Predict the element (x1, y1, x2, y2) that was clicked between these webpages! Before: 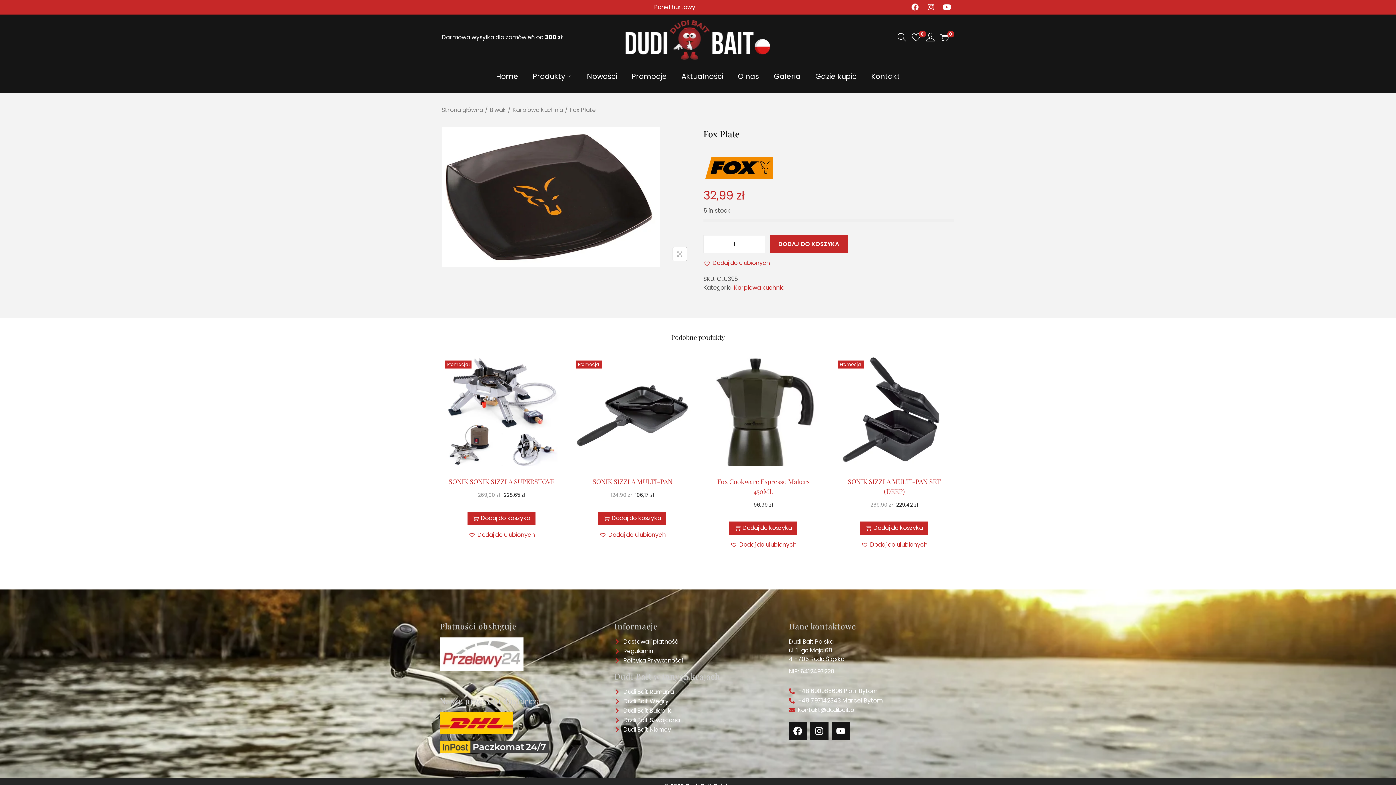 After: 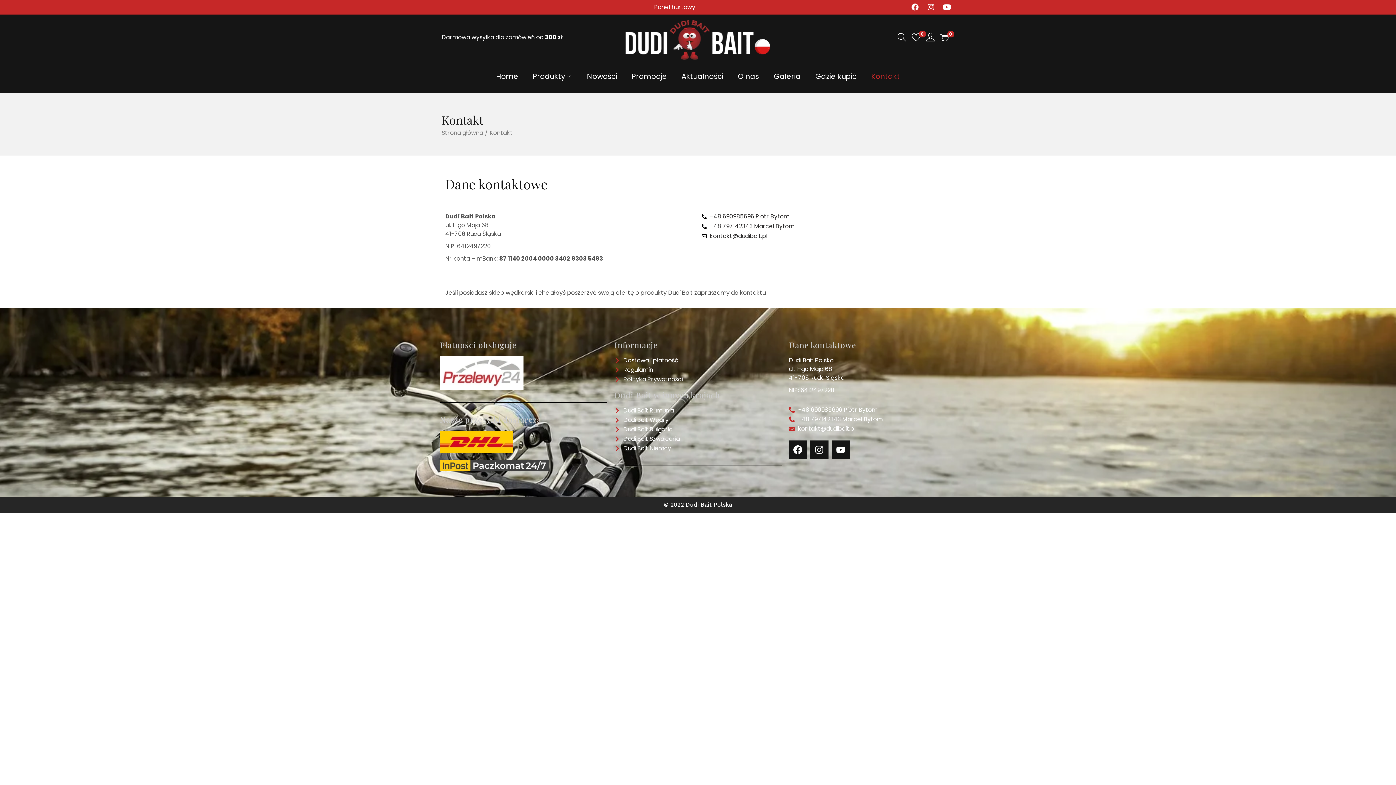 Action: label: Kontakt bbox: (871, 60, 900, 92)